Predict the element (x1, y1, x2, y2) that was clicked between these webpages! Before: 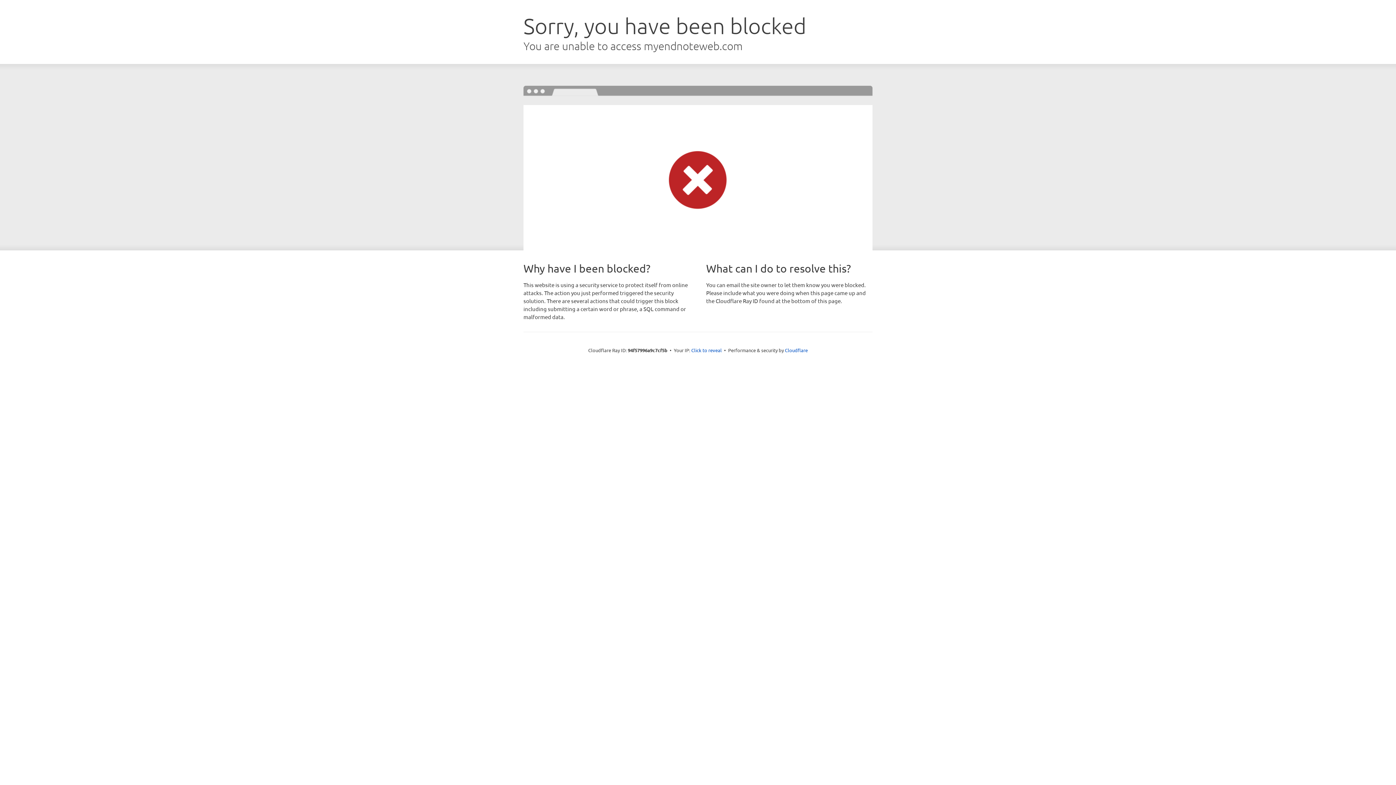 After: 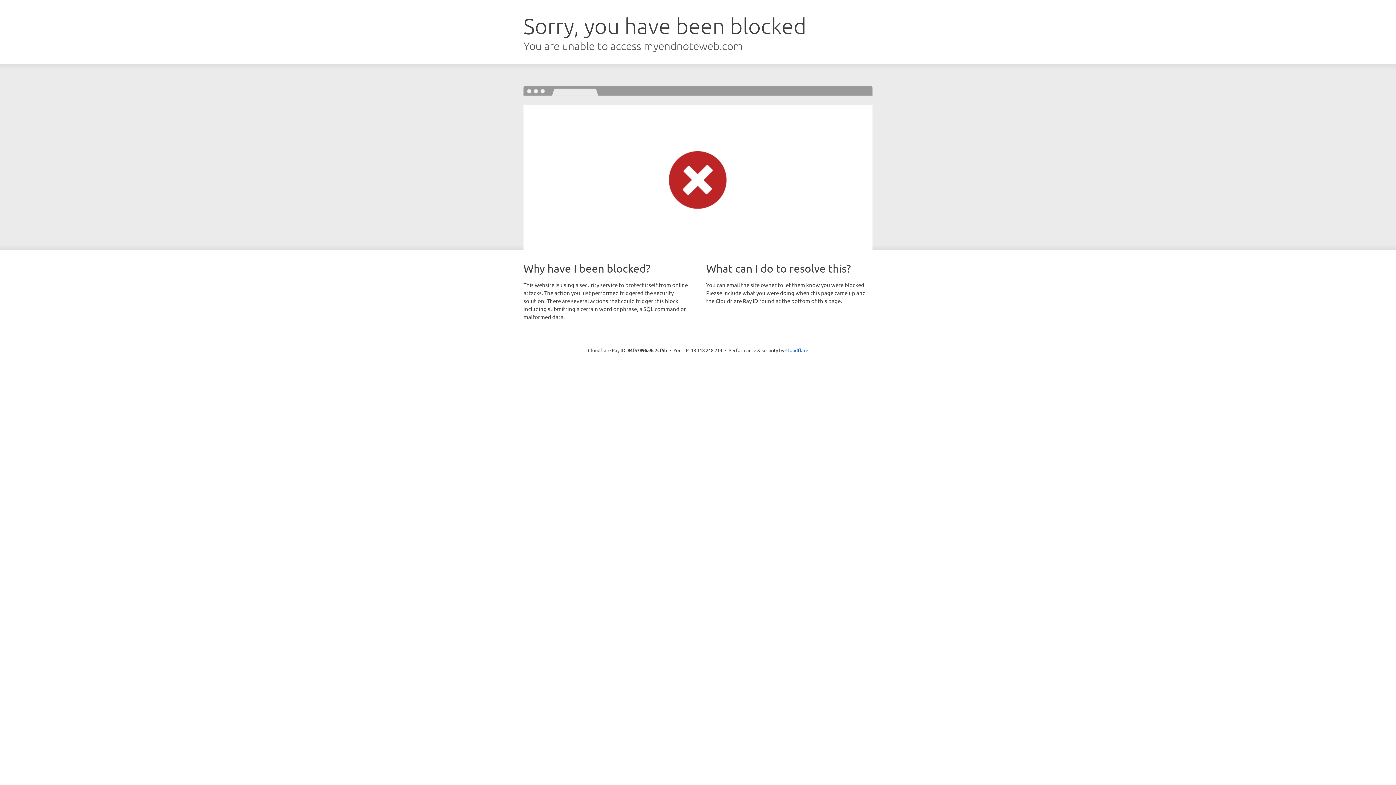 Action: label: Click to reveal bbox: (691, 346, 722, 353)